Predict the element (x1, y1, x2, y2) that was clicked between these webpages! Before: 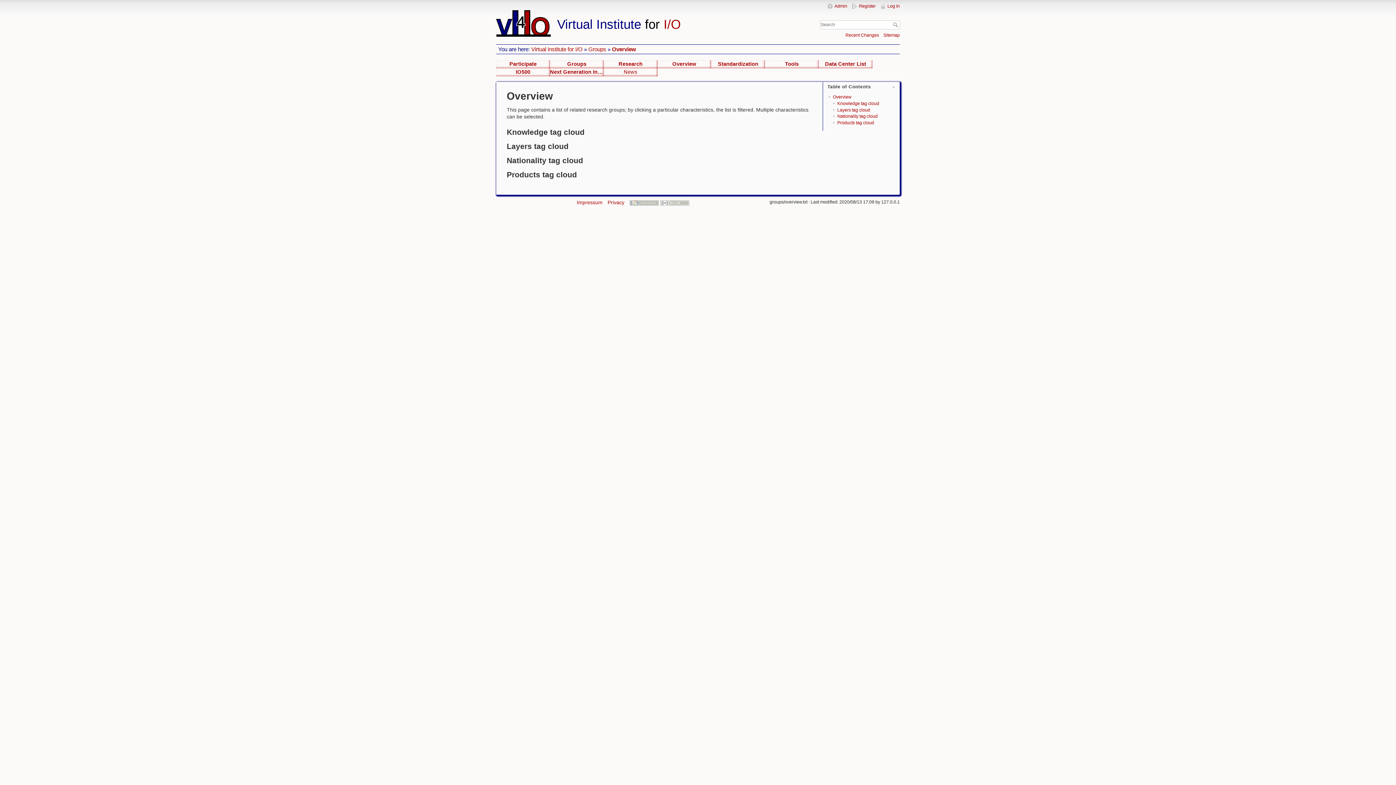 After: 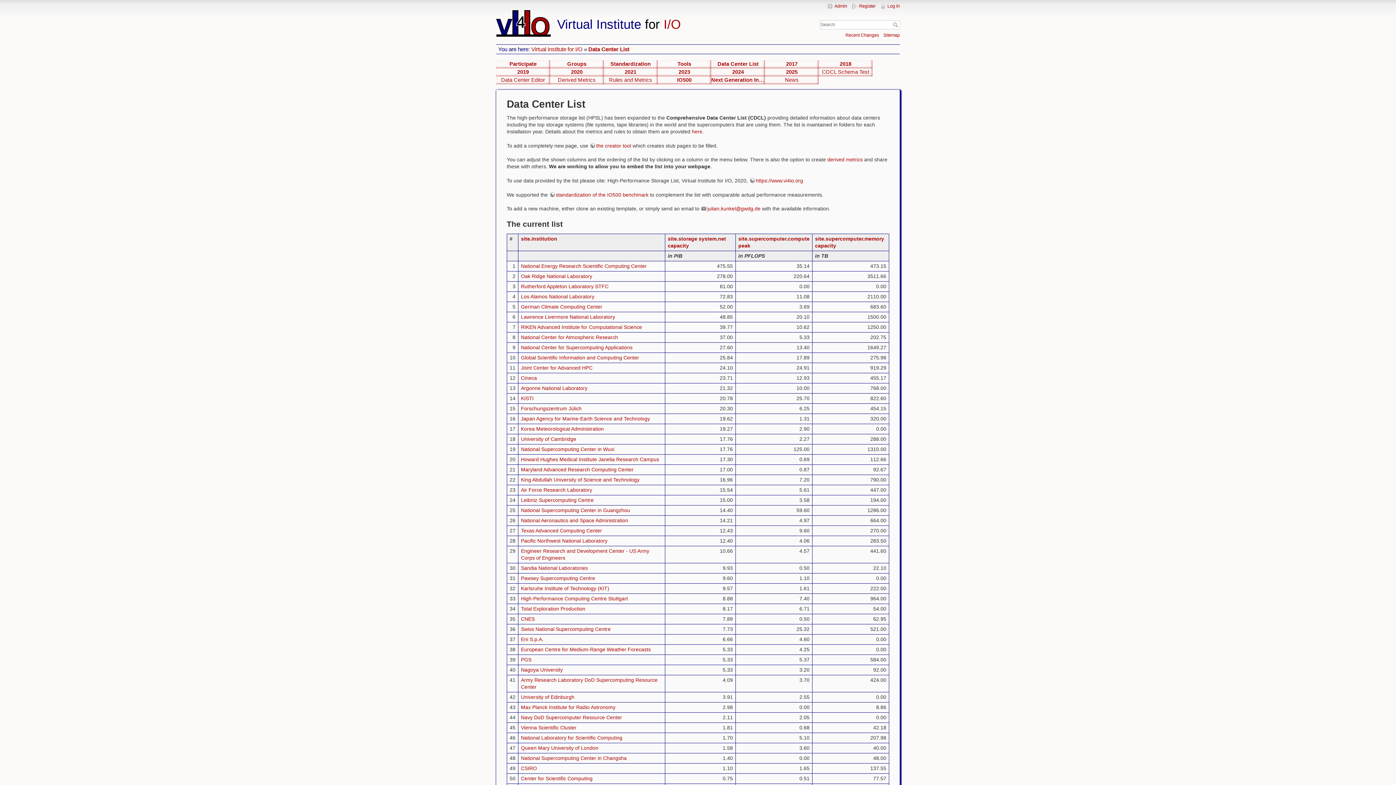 Action: label: Data Center List bbox: (818, 60, 872, 68)